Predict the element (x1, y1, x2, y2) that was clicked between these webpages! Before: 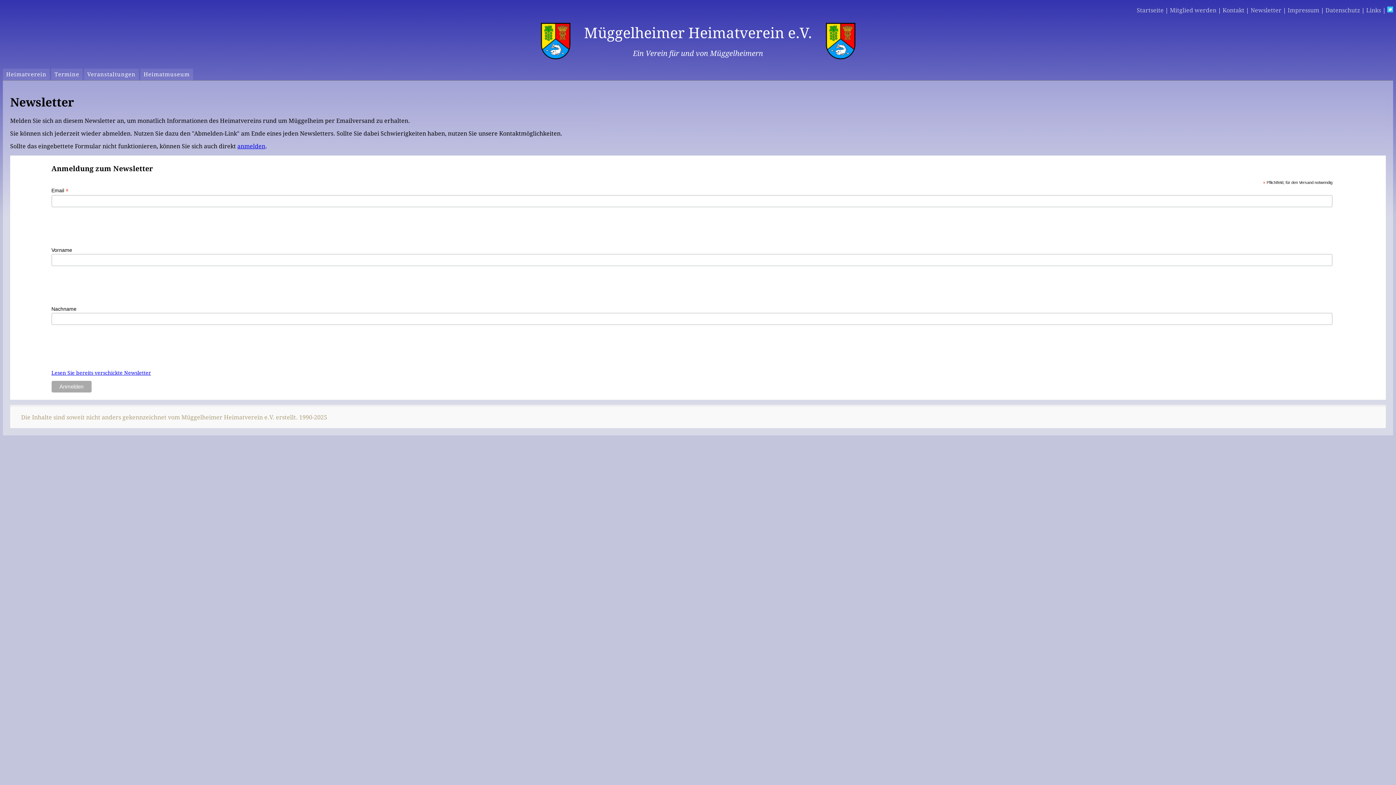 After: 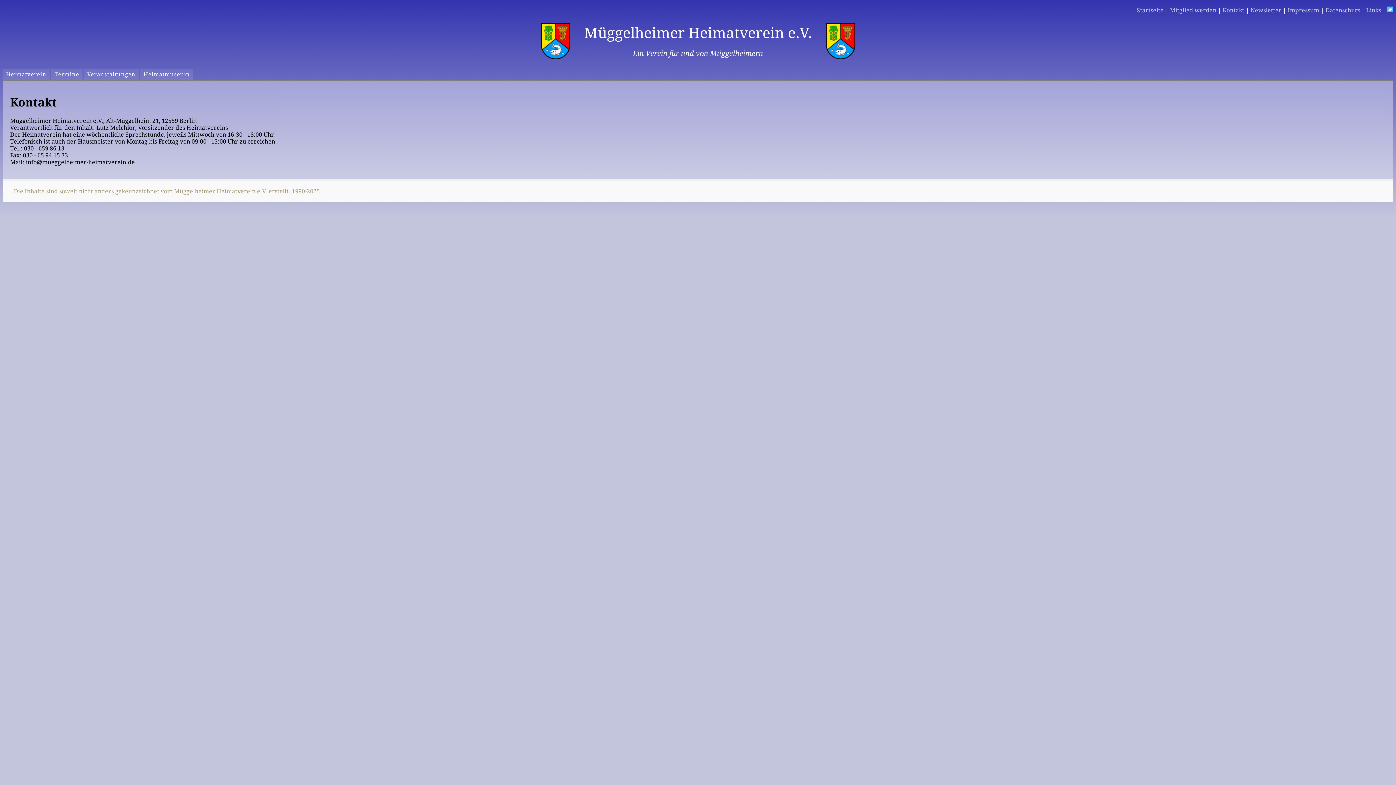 Action: bbox: (1222, 6, 1244, 13) label: Kontakt